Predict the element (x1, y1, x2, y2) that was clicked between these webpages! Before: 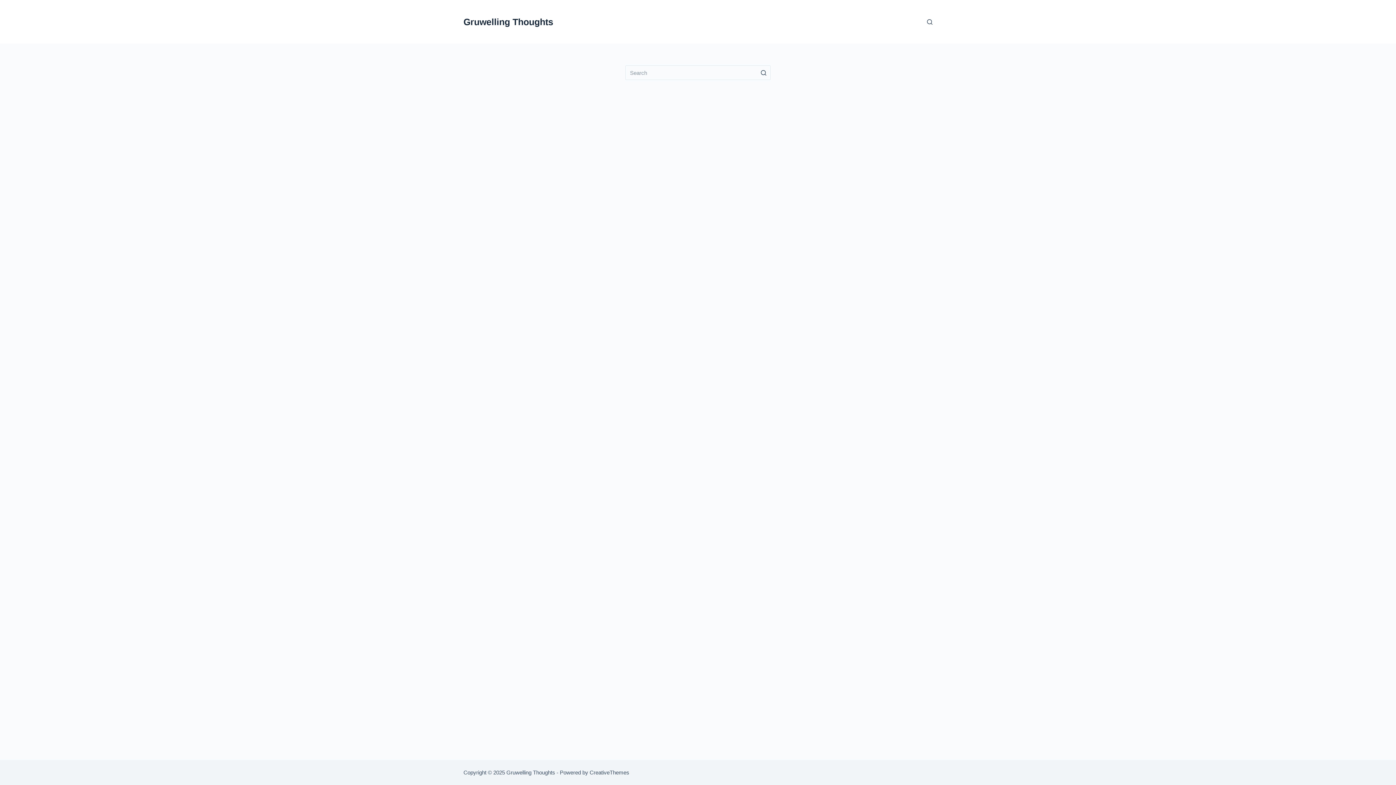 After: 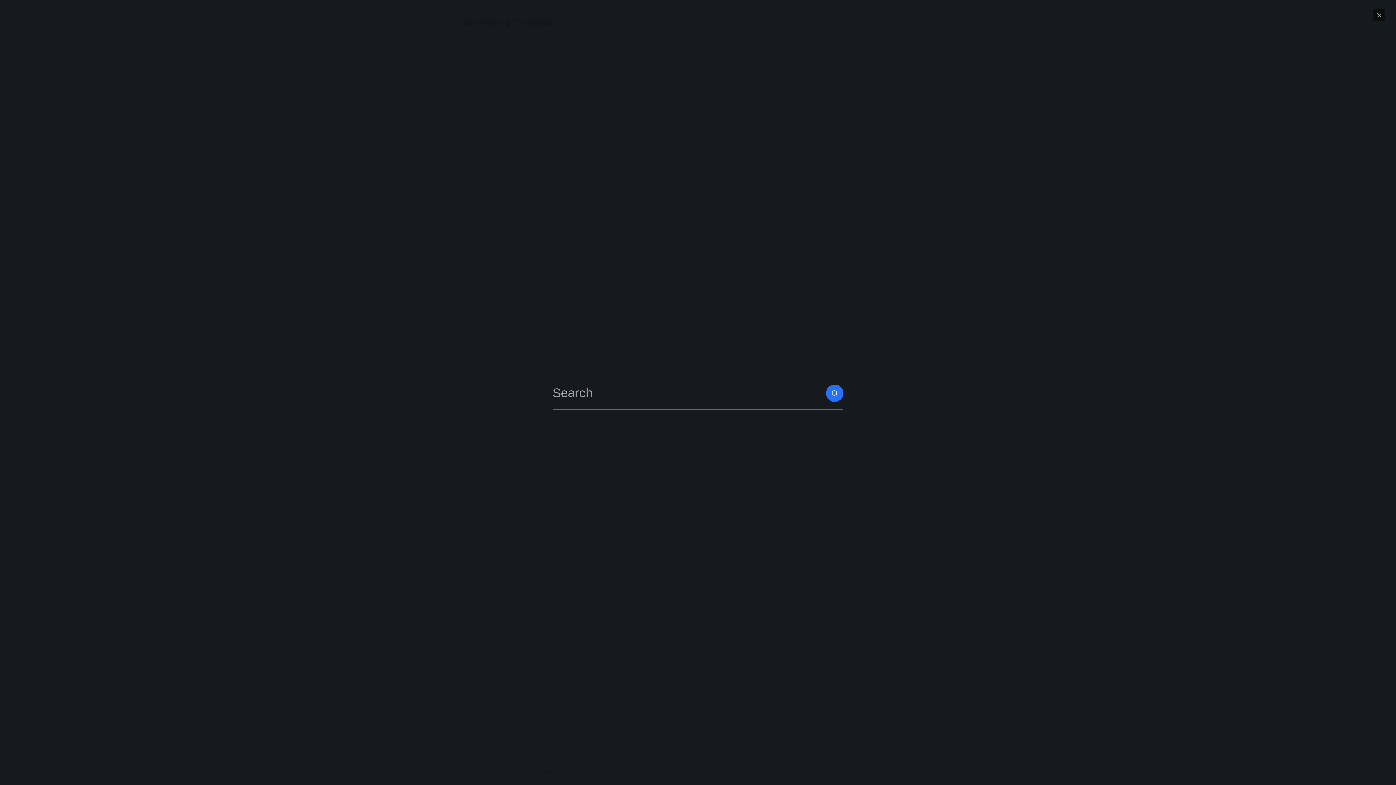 Action: label: Search bbox: (927, 19, 932, 24)